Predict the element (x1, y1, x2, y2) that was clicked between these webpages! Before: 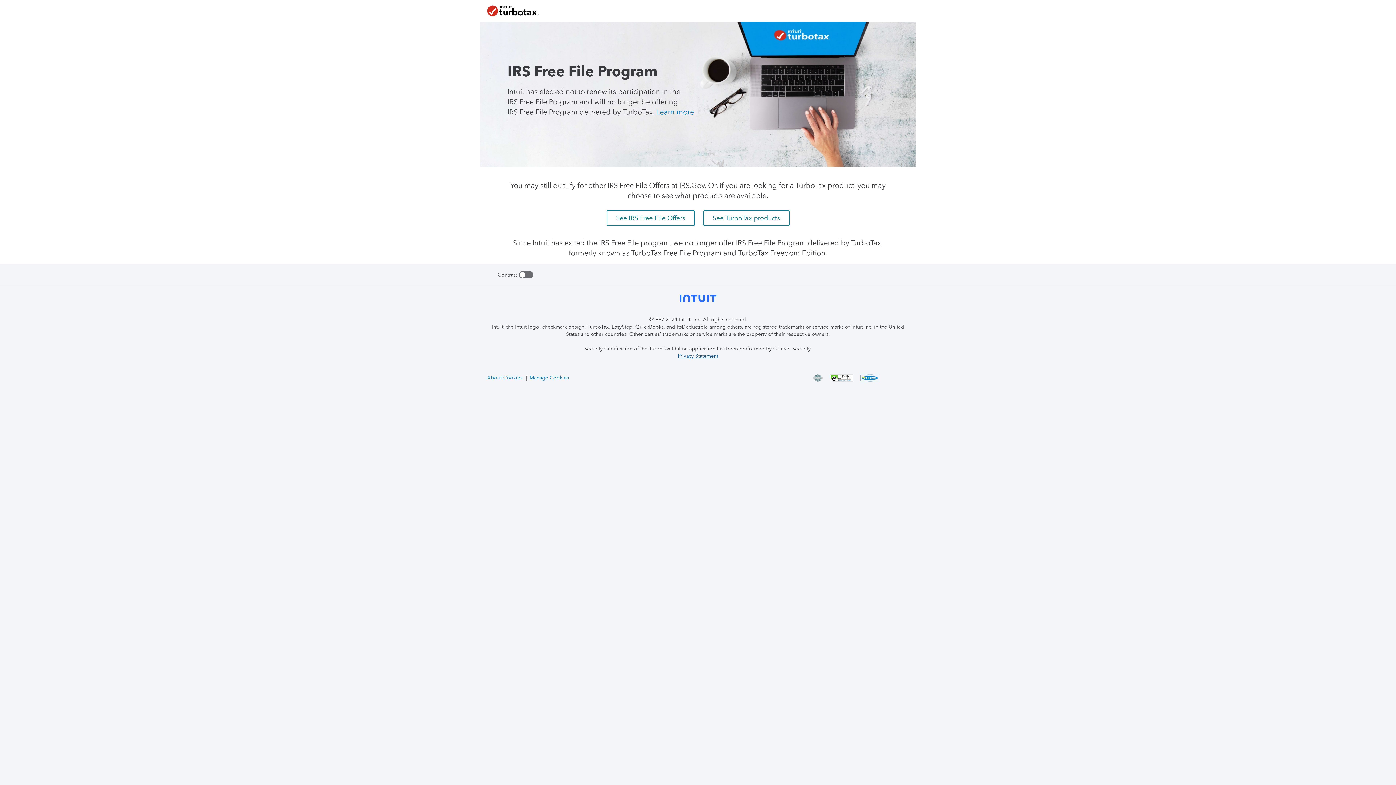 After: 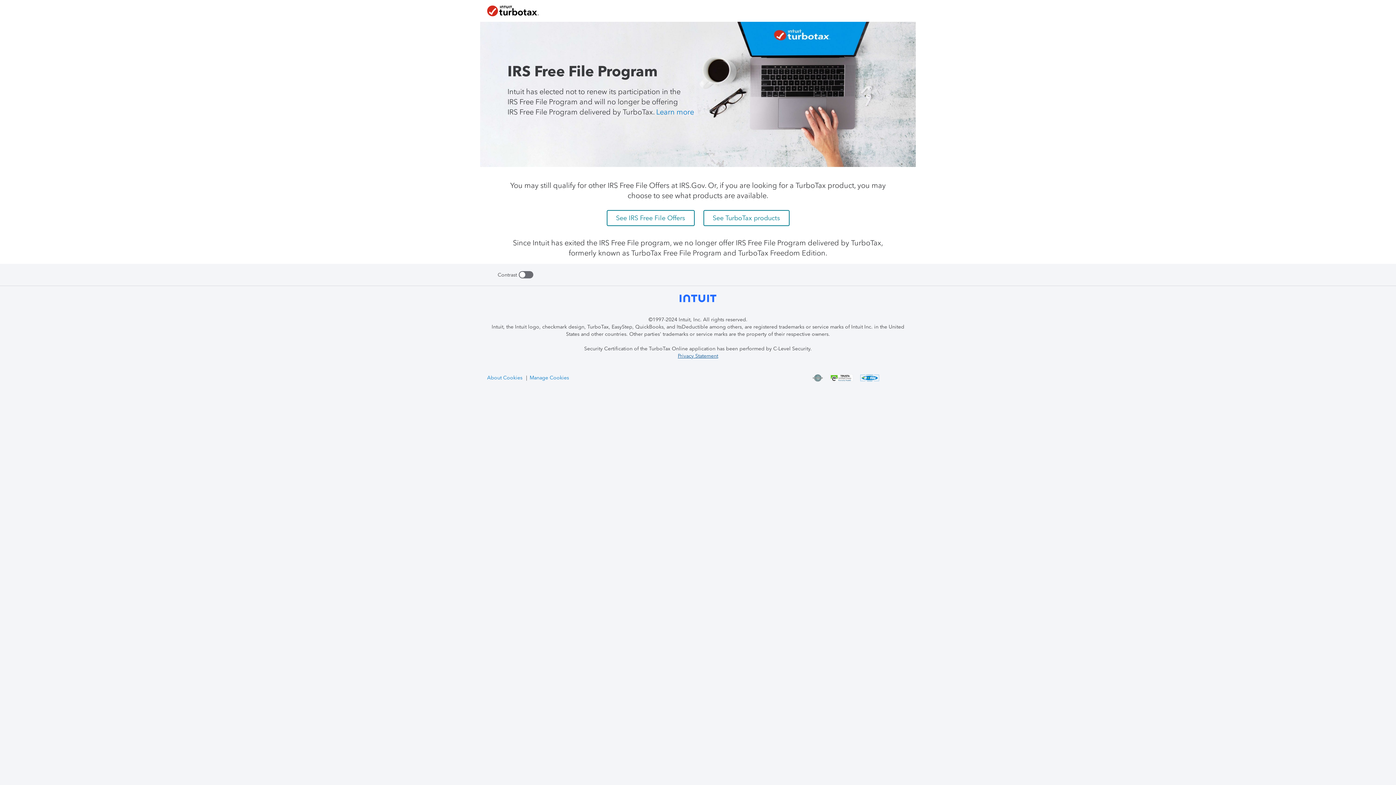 Action: bbox: (679, 297, 716, 304)